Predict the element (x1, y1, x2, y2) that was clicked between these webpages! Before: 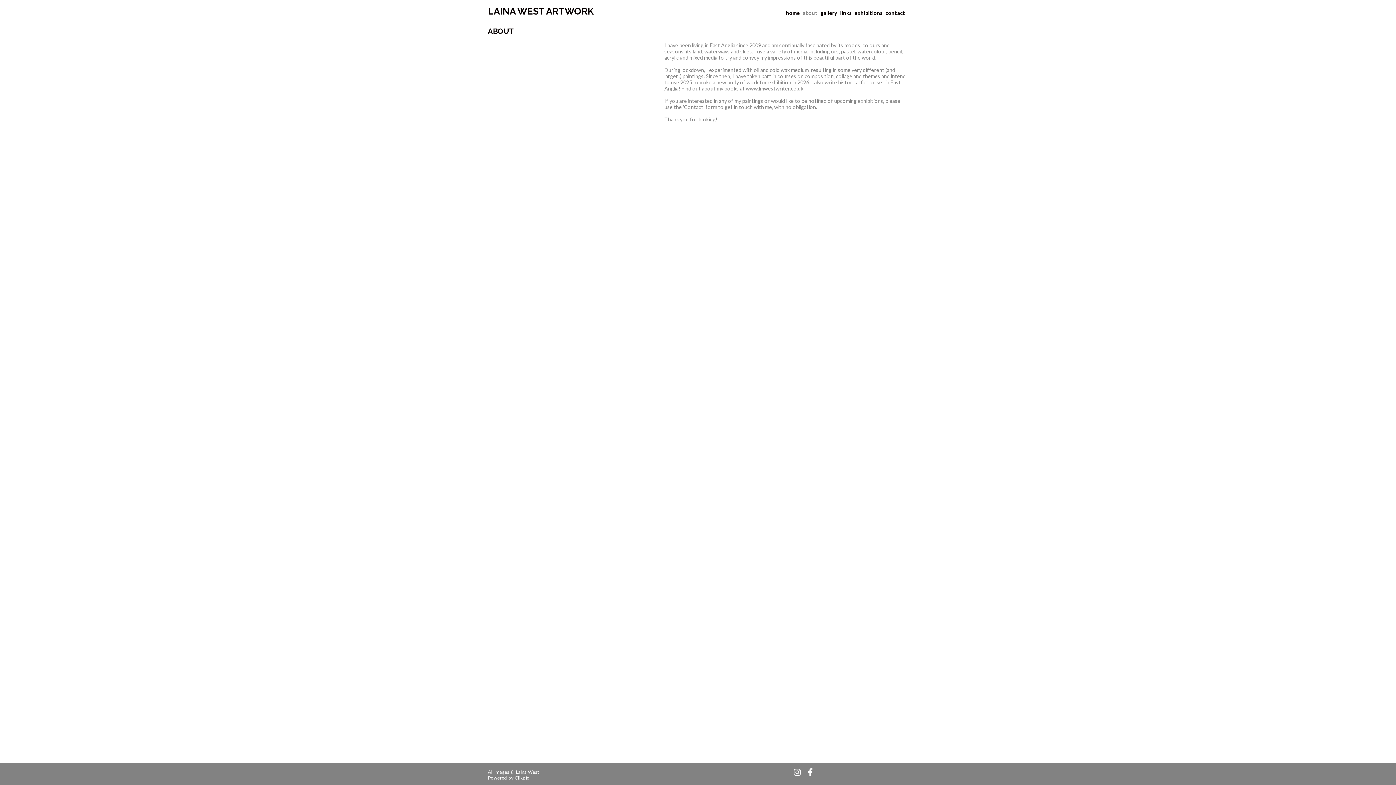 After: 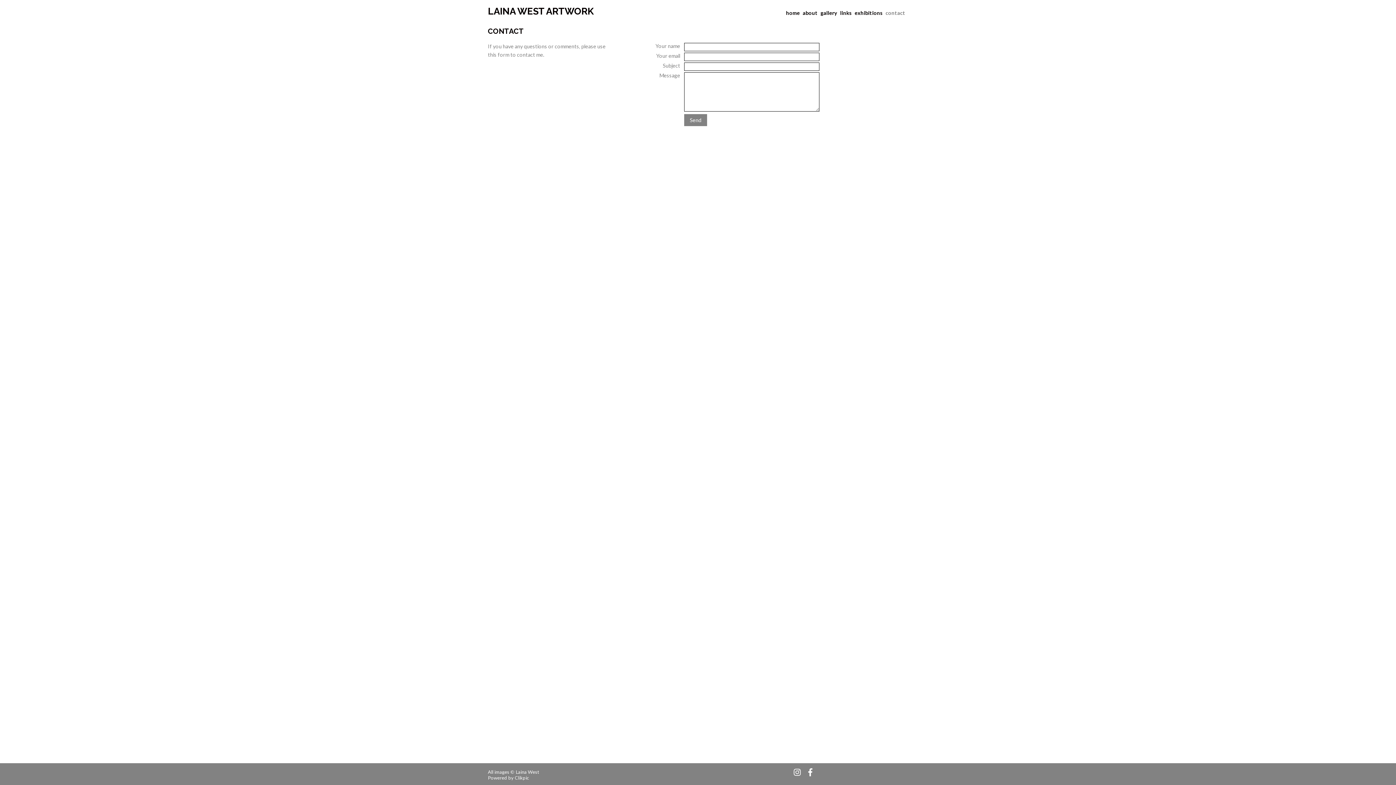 Action: bbox: (884, 9, 906, 16) label: contact